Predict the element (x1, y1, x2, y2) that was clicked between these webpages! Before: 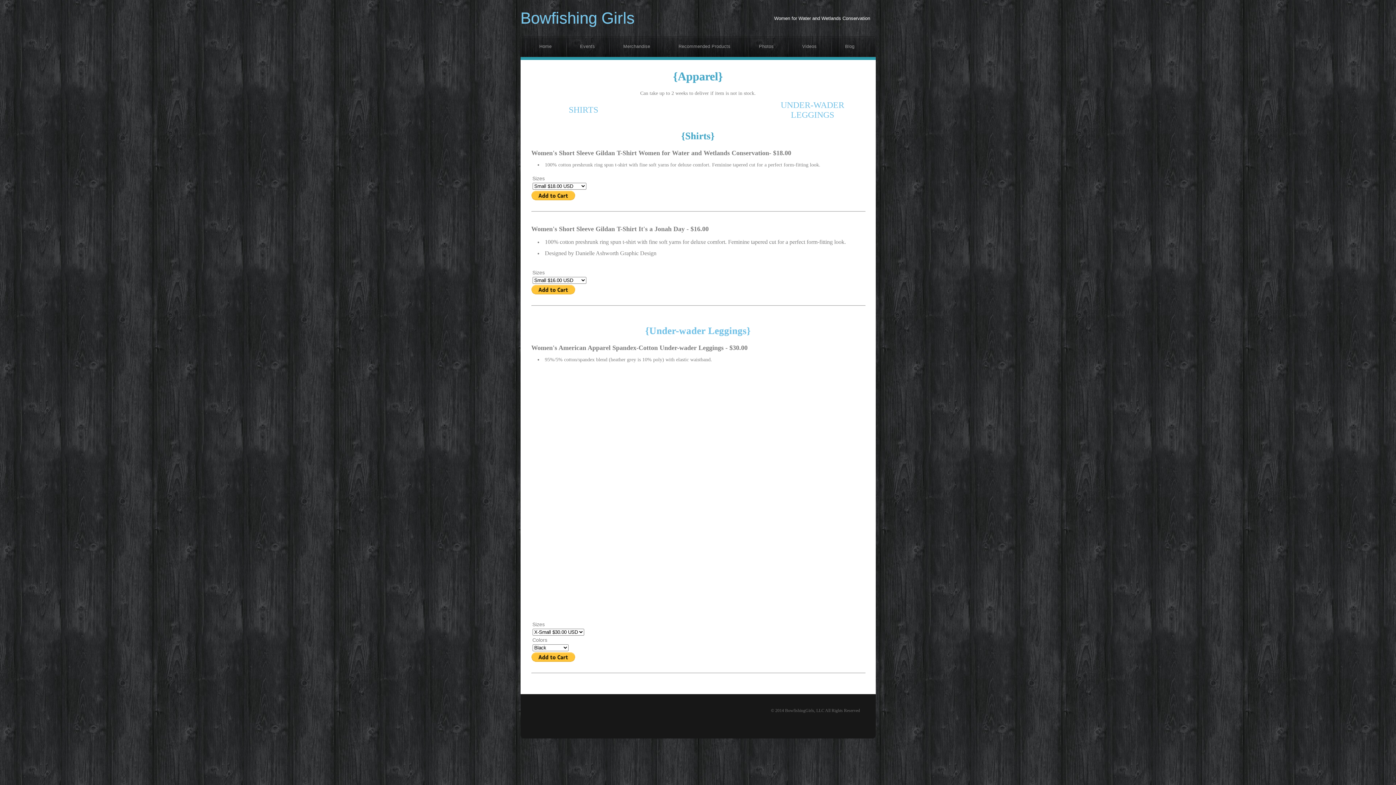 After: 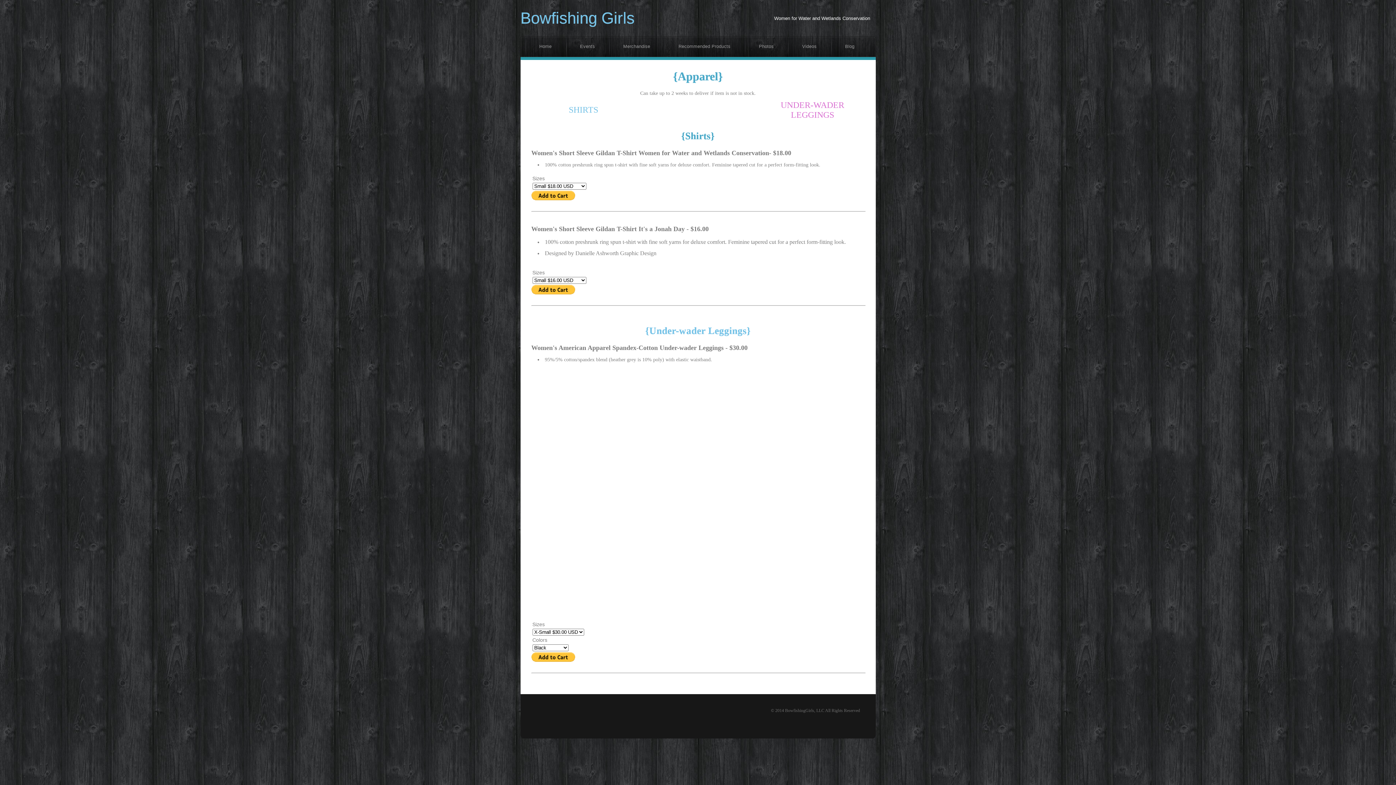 Action: label: UNDER-WADER LEGGINGS bbox: (780, 103, 844, 119)